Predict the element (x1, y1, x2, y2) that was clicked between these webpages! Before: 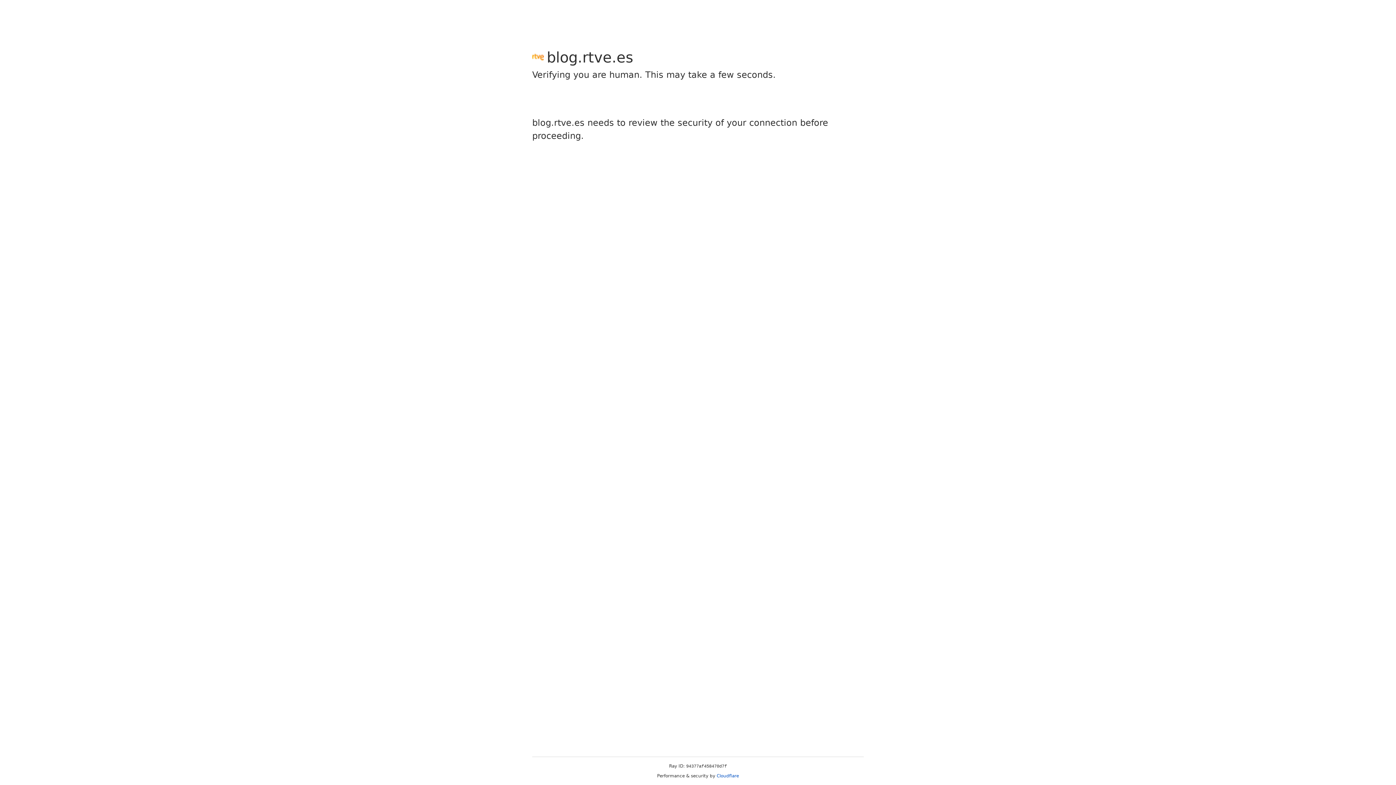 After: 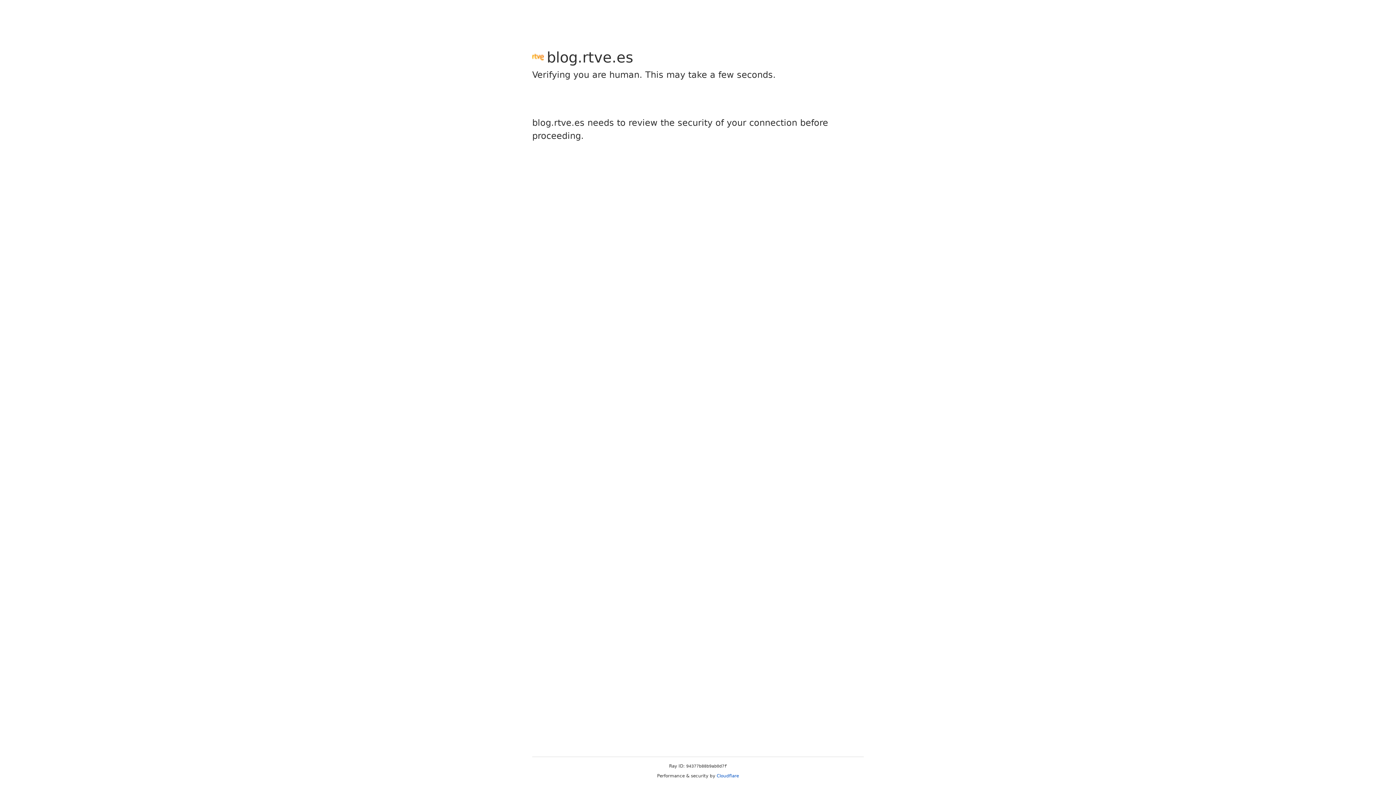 Action: label: Cloudflare bbox: (716, 773, 739, 778)